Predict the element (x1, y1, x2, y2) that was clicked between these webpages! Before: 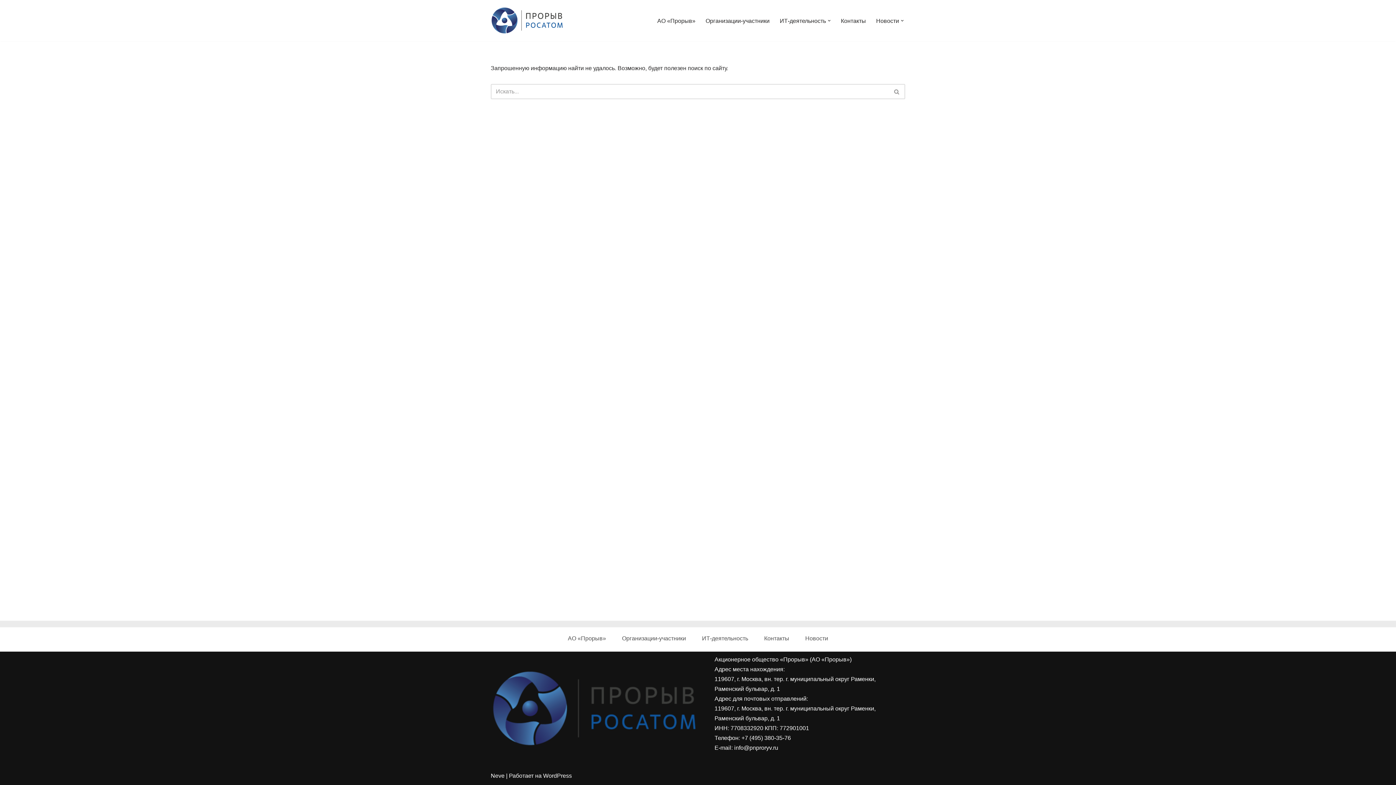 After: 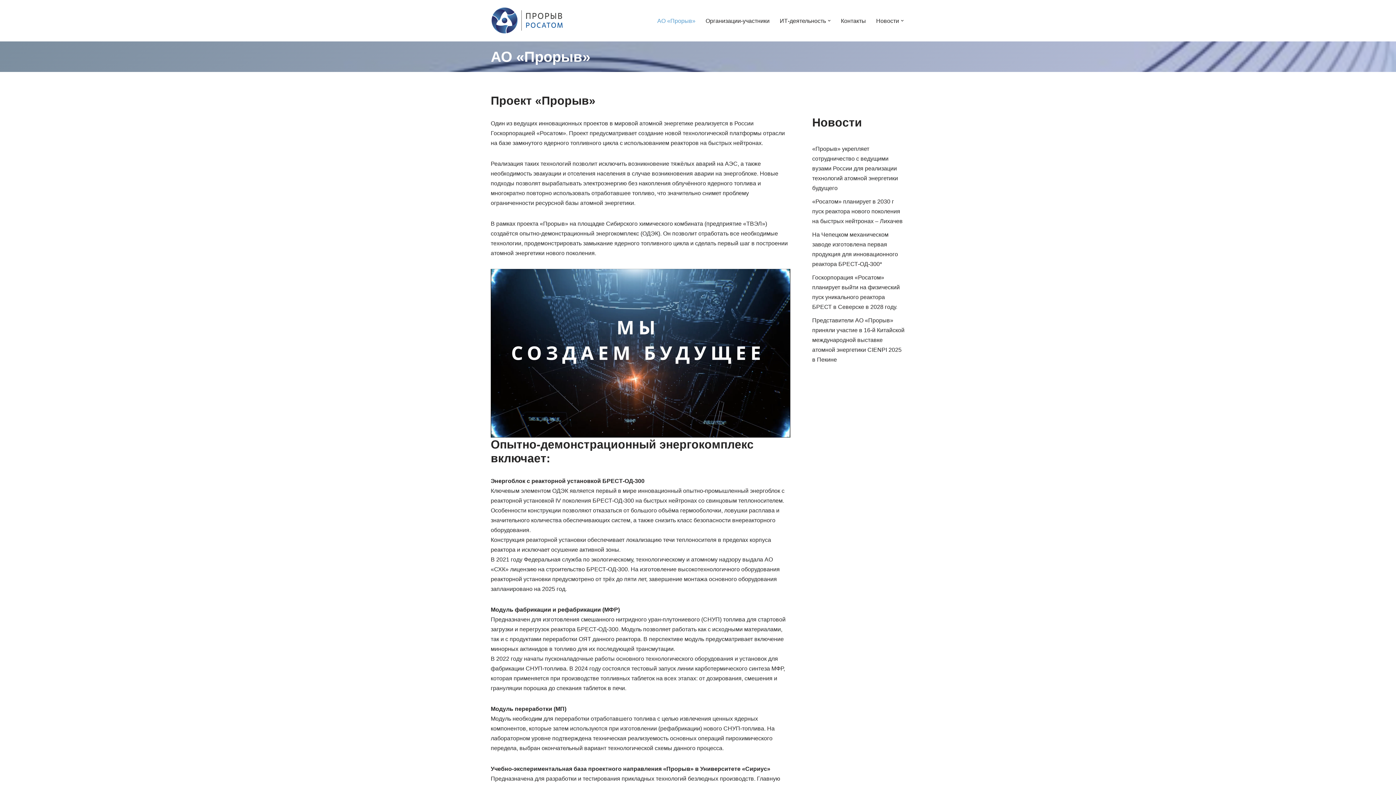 Action: bbox: (490, 6, 563, 34) label: АО "Прорыв" Прорыв | Росатом